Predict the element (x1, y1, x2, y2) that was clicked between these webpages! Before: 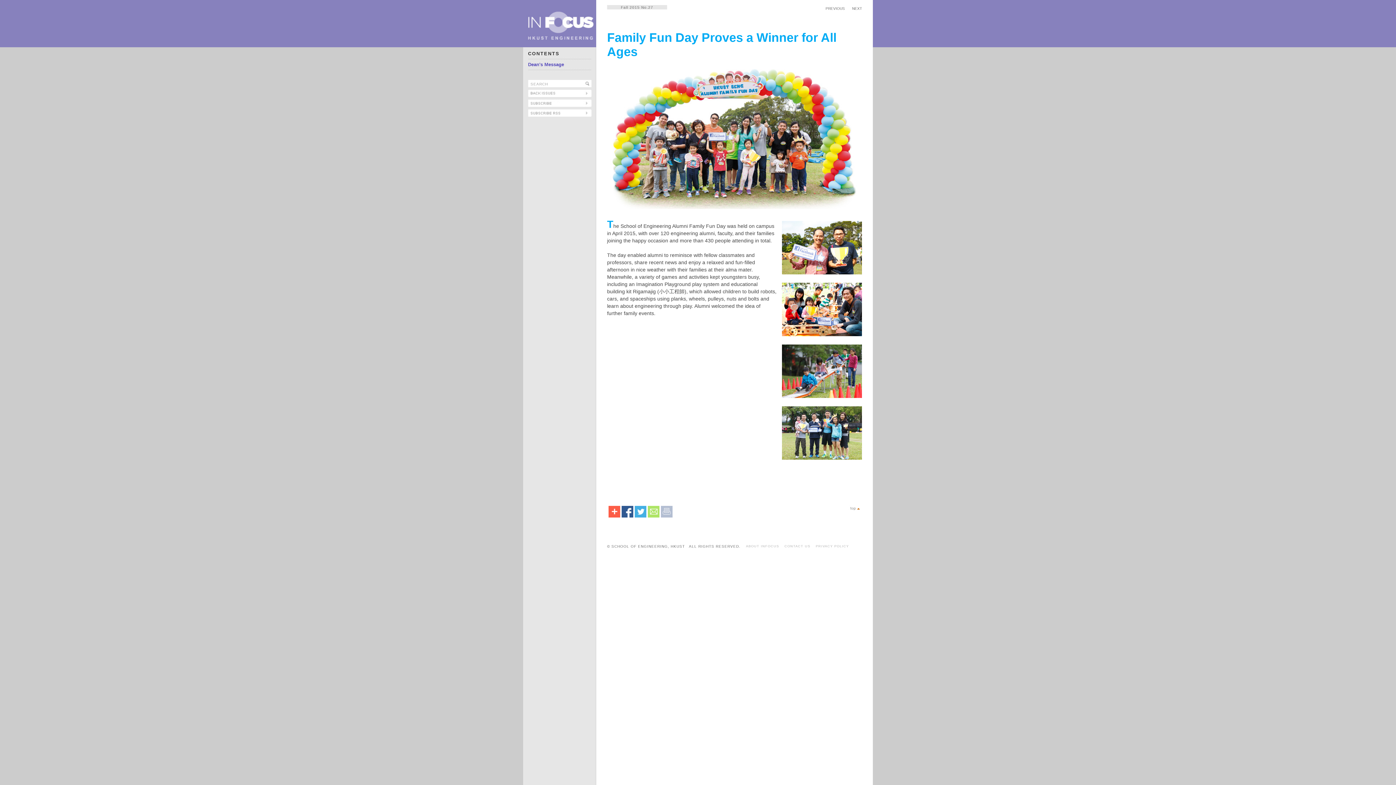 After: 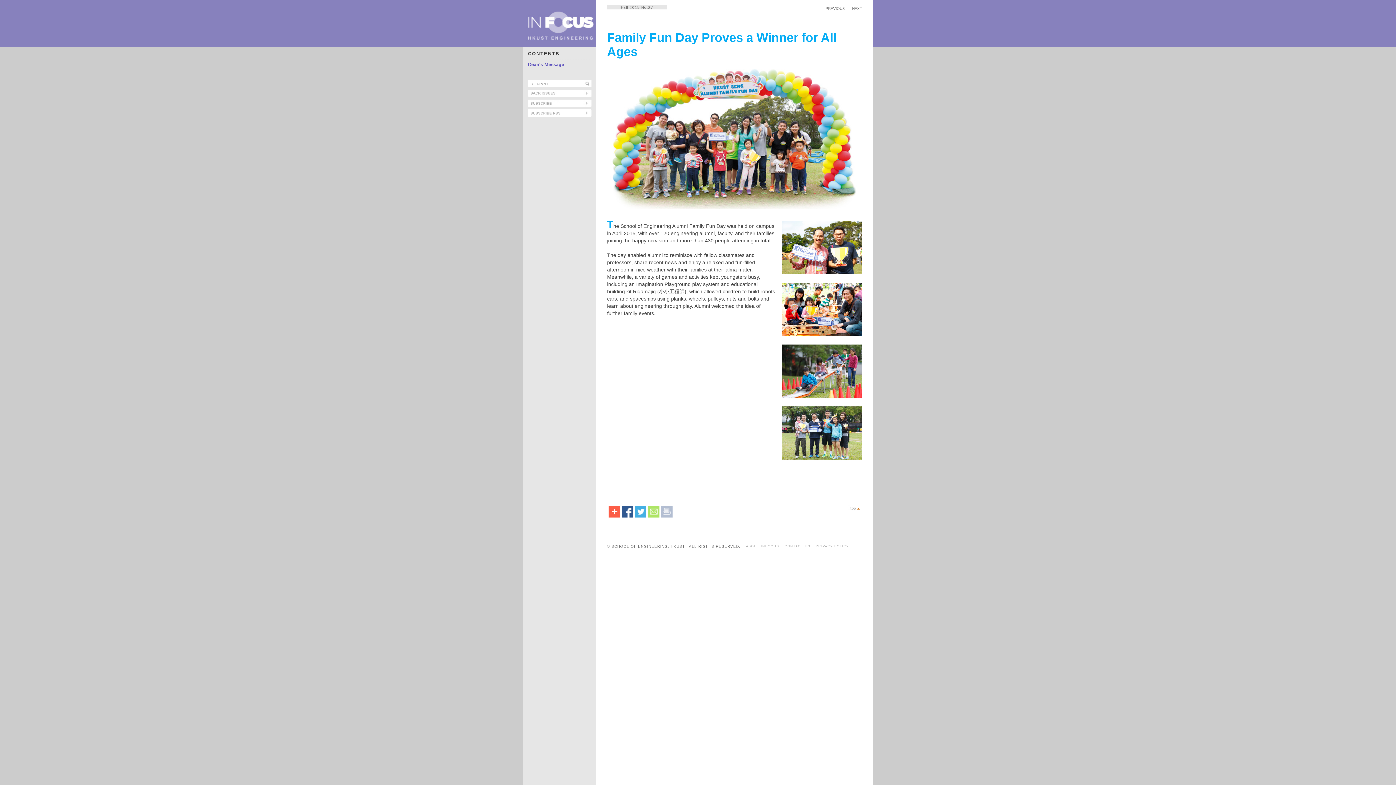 Action: bbox: (848, 505, 862, 510)